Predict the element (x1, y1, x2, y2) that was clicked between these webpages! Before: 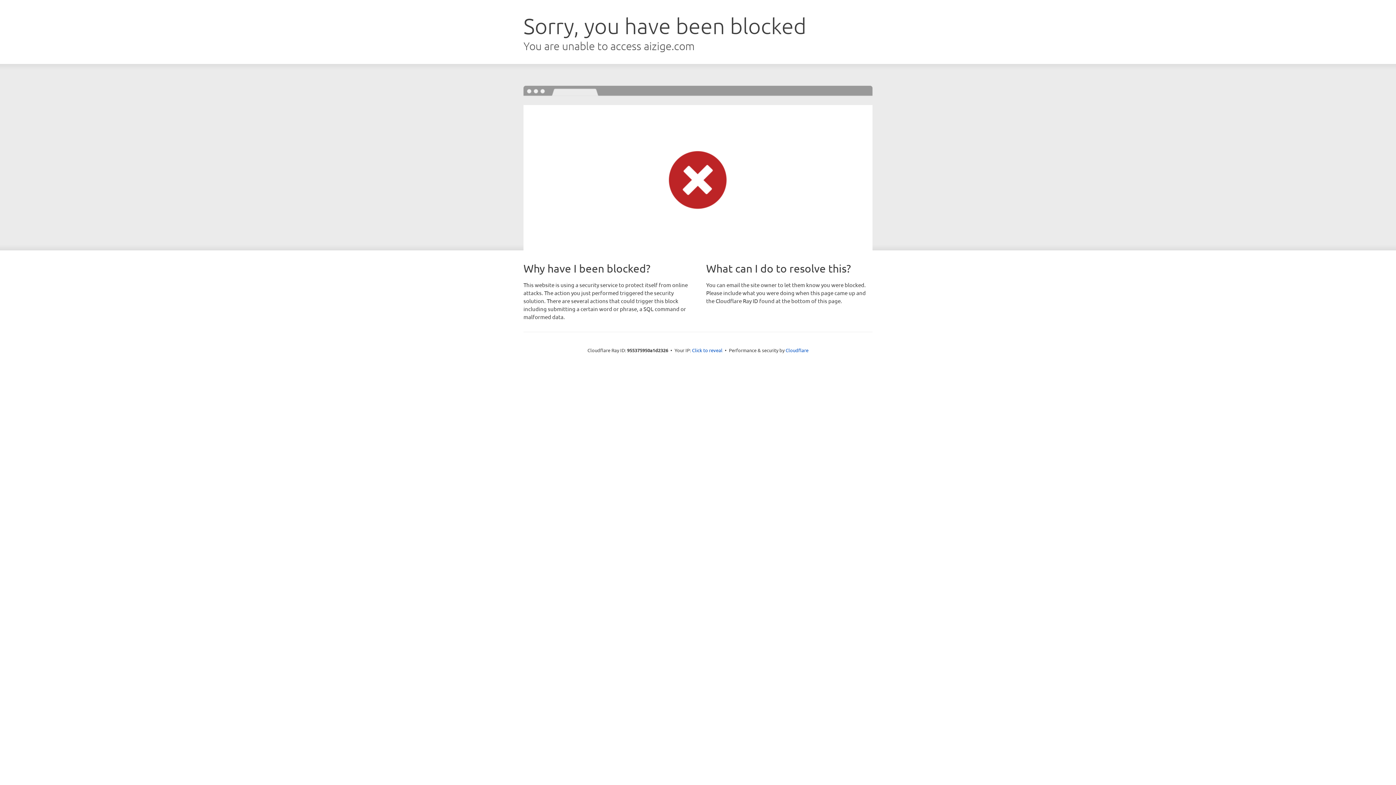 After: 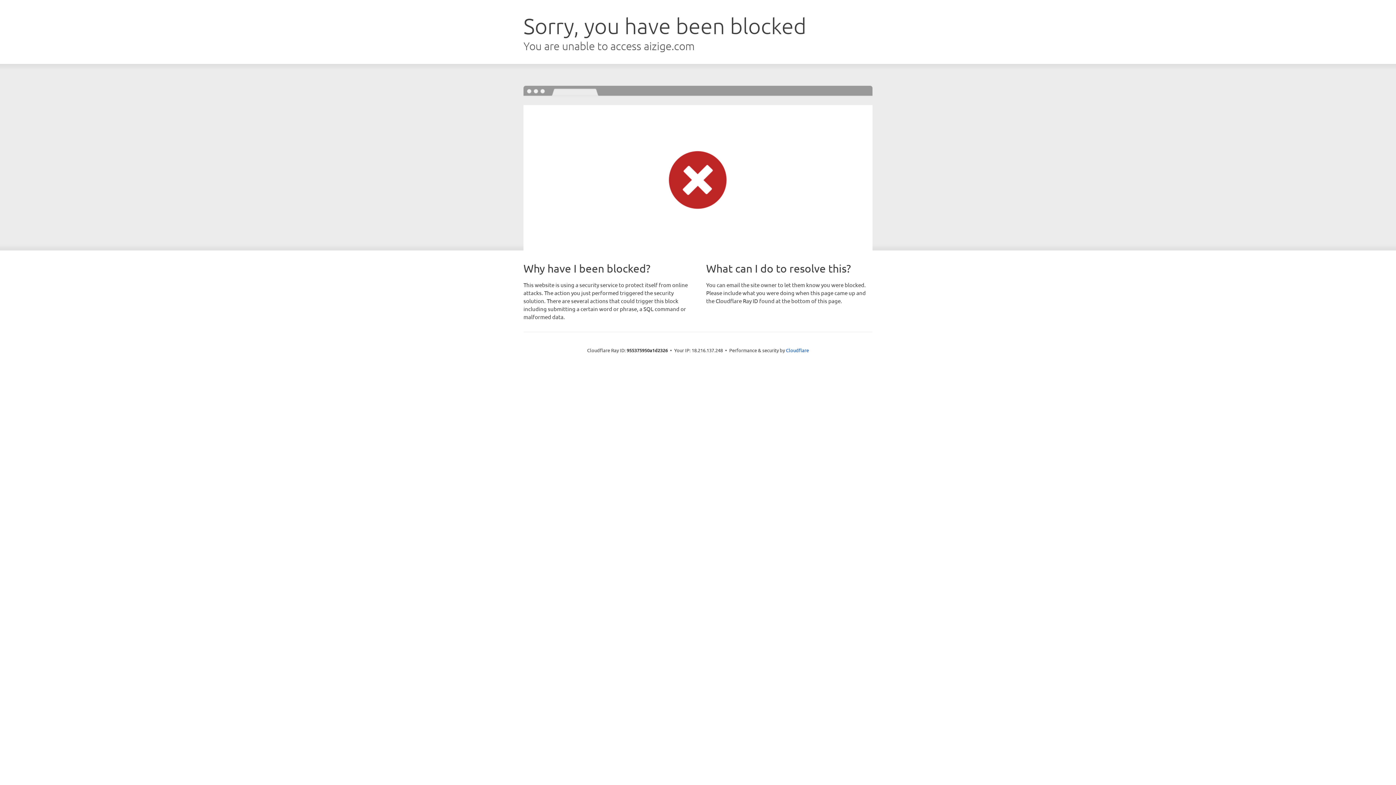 Action: bbox: (692, 346, 722, 353) label: Click to reveal